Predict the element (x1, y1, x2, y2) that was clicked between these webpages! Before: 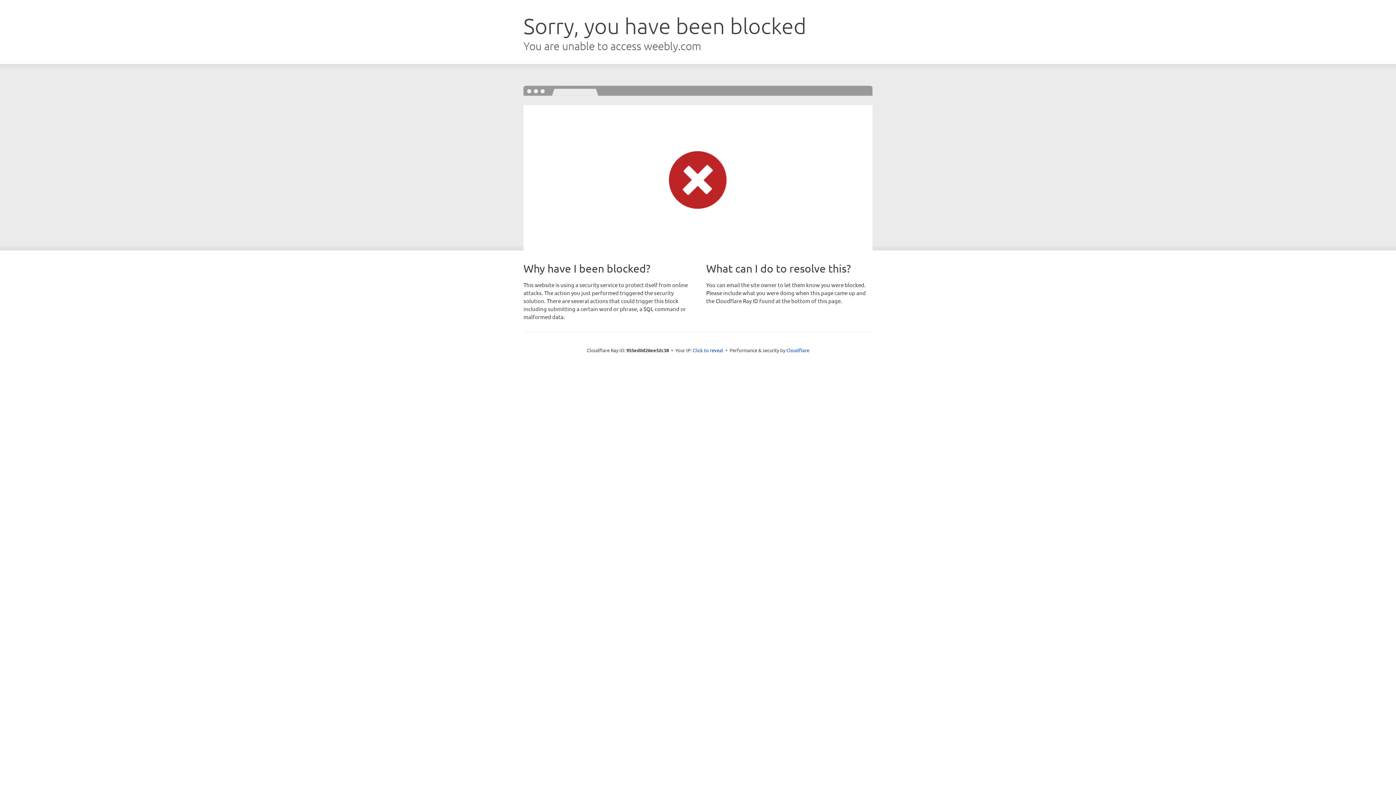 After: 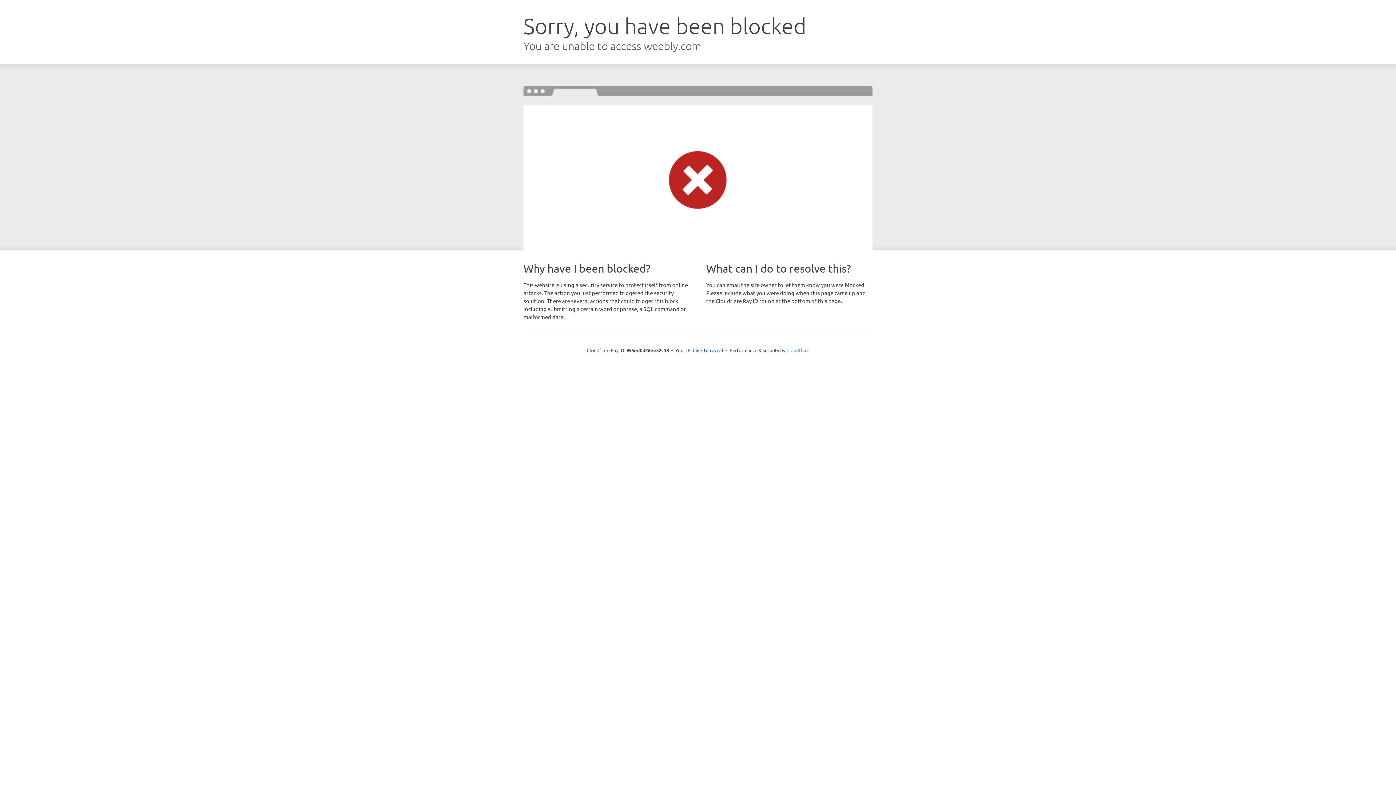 Action: label: Cloudflare bbox: (786, 347, 809, 353)